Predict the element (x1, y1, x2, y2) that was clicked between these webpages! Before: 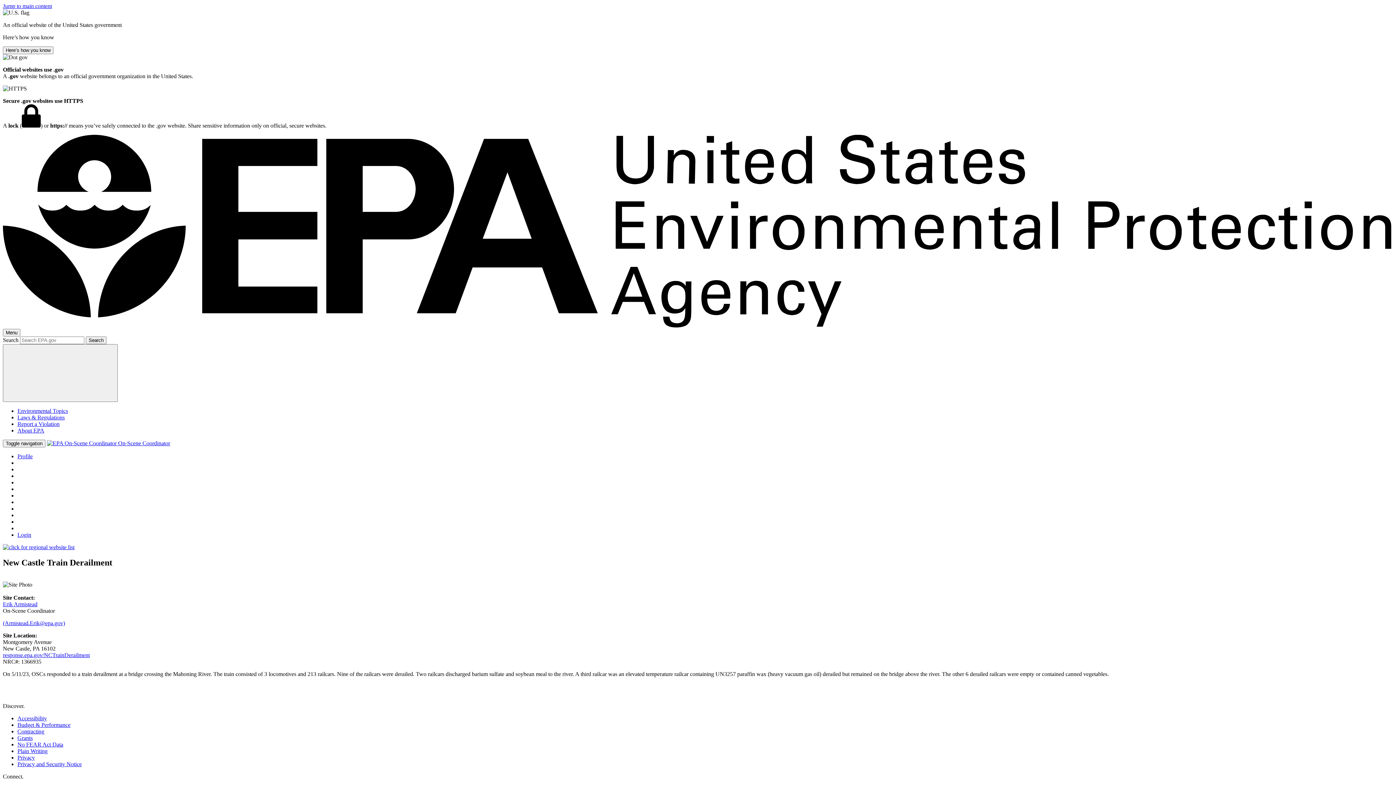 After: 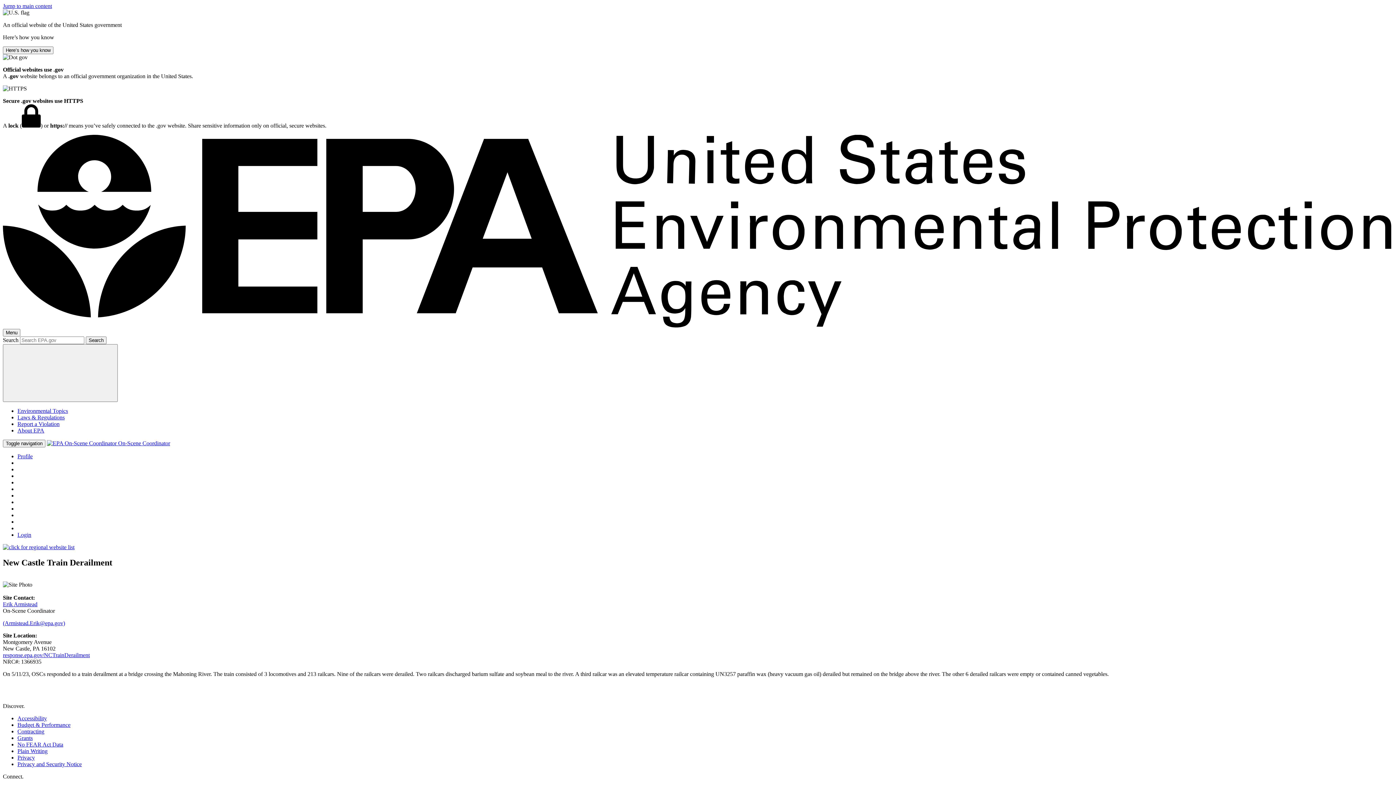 Action: bbox: (17, 407, 68, 414) label: Environmental Topics